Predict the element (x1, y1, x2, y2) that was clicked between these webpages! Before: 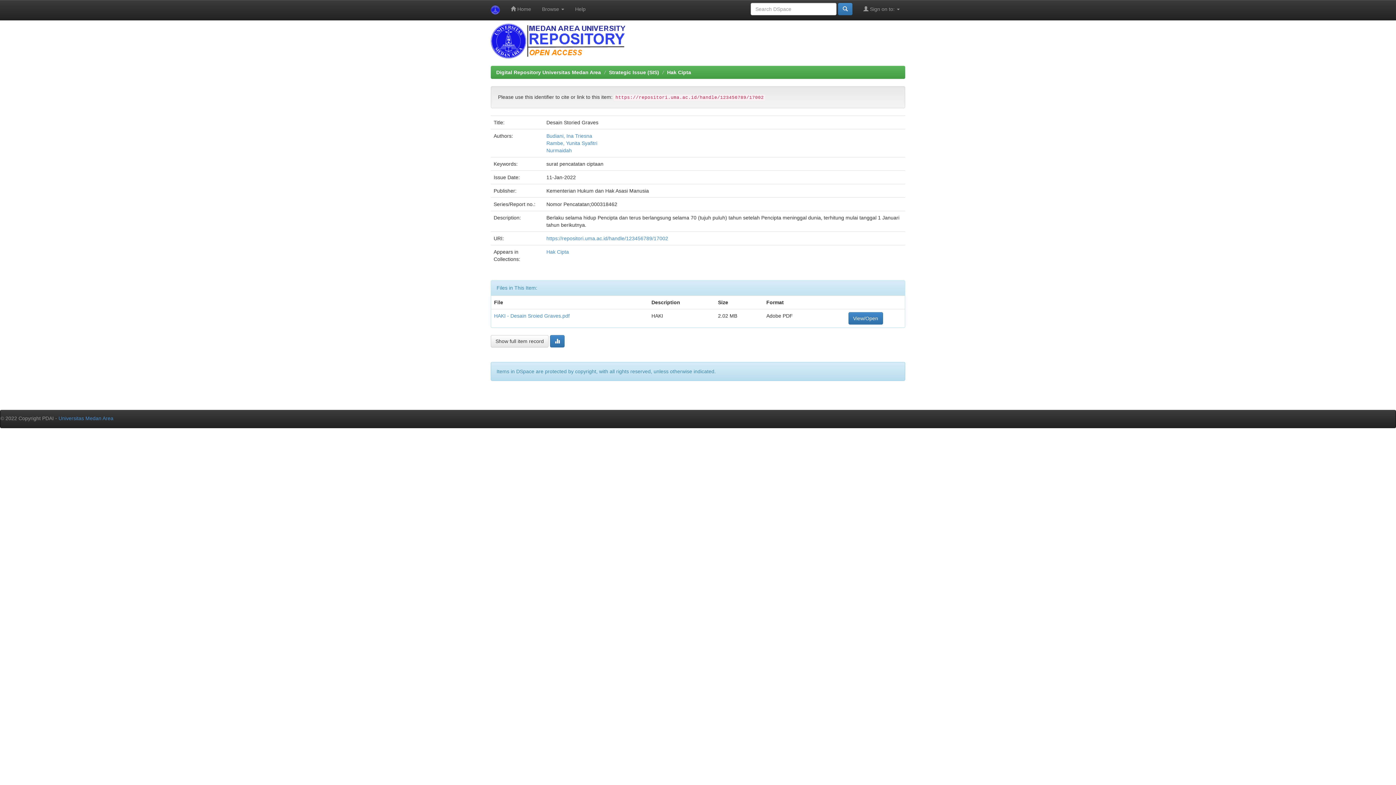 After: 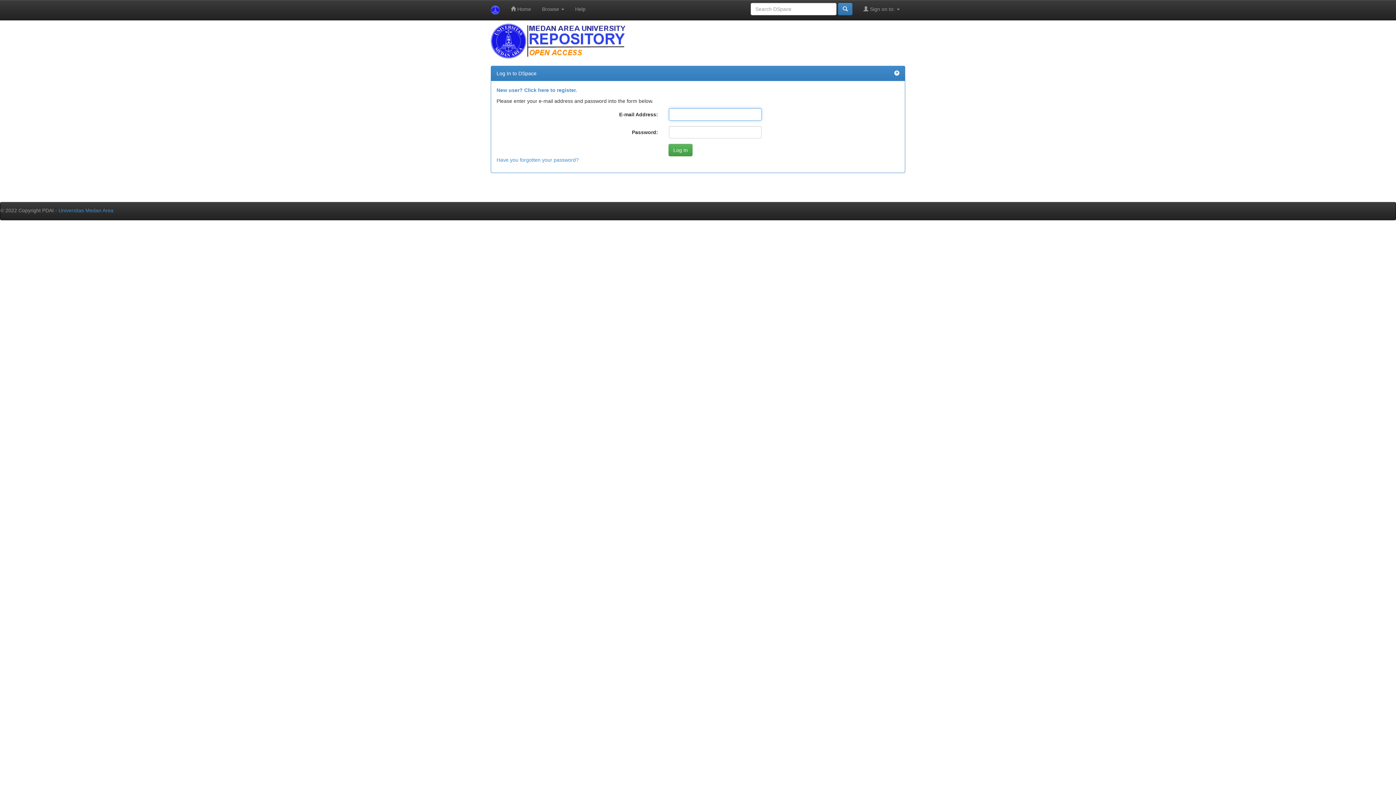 Action: bbox: (550, 335, 564, 347)